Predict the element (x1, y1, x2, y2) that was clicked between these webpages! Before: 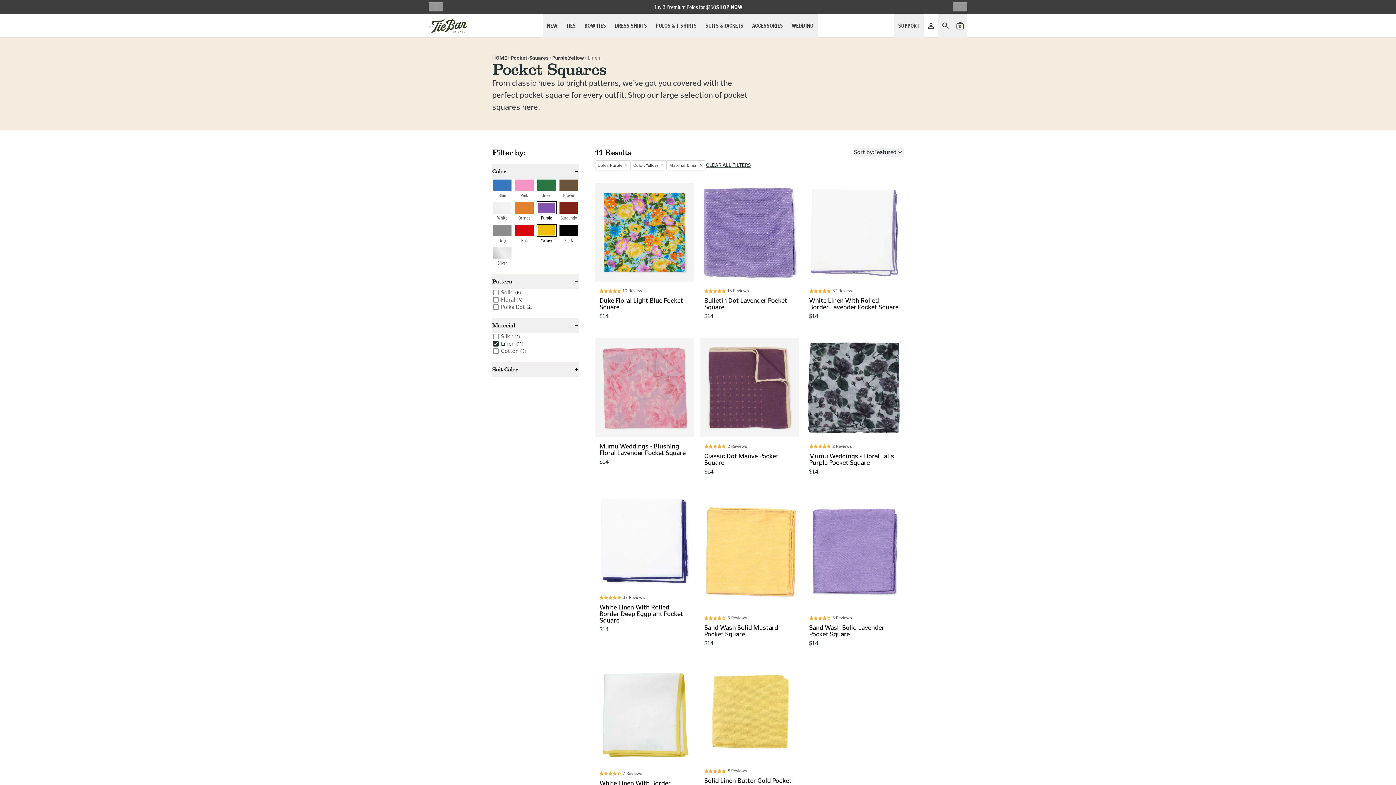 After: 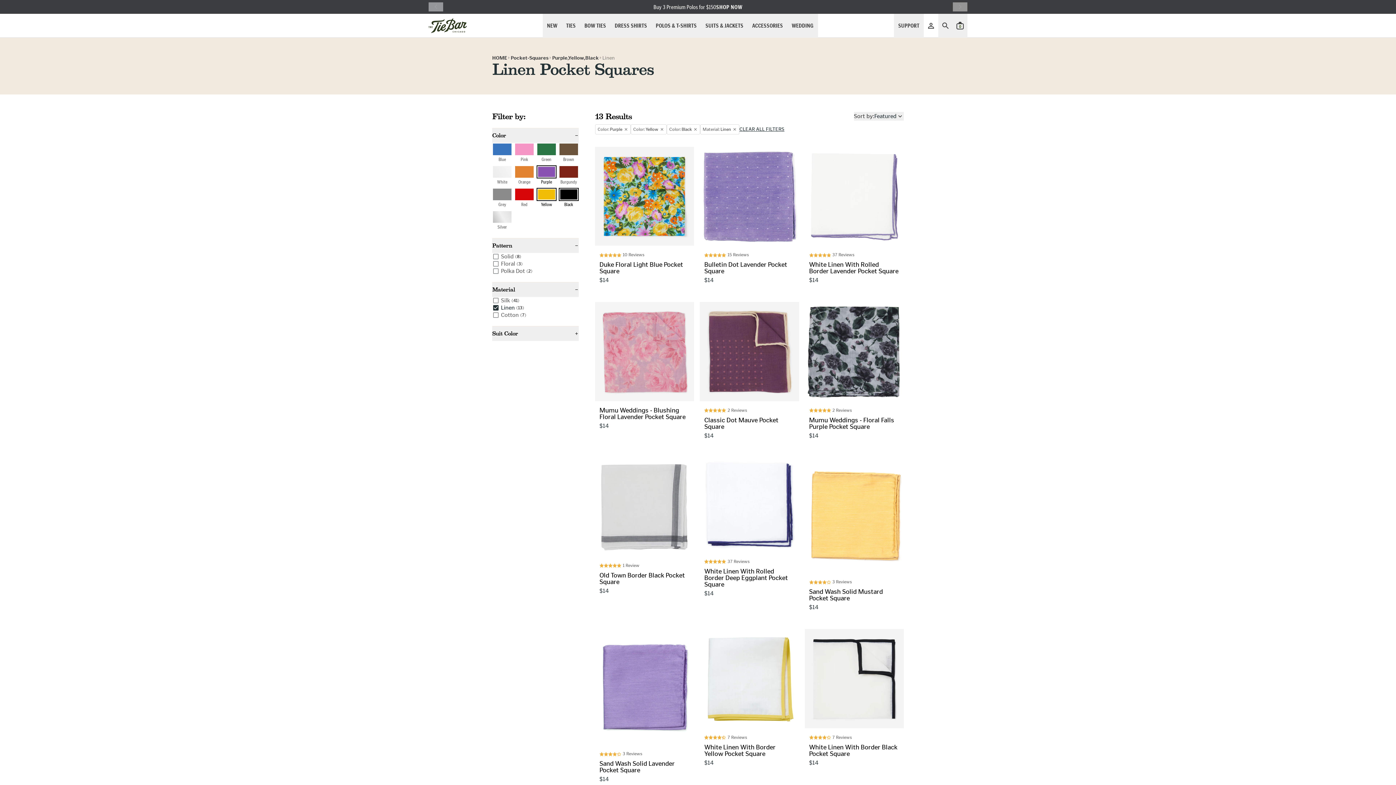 Action: bbox: (558, 224, 578, 244) label: Black